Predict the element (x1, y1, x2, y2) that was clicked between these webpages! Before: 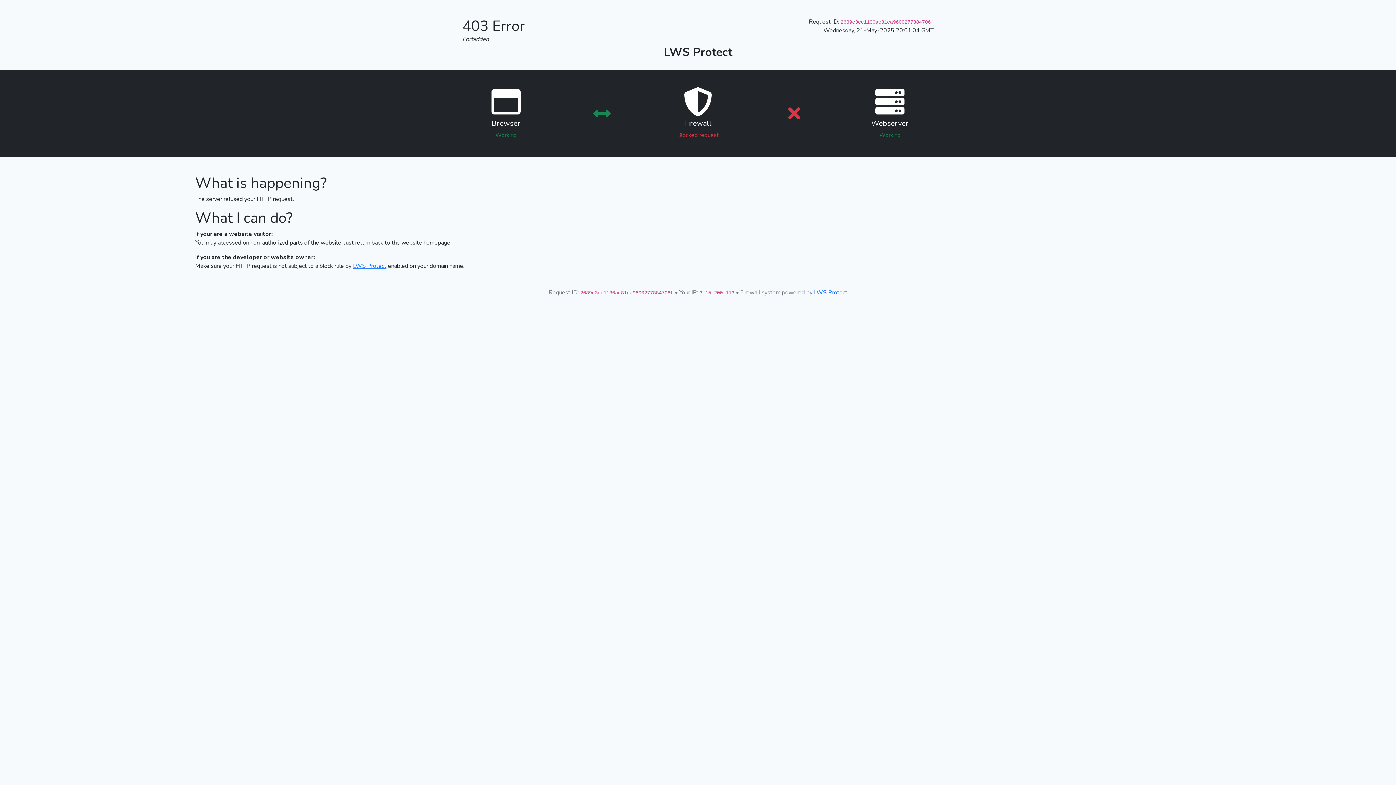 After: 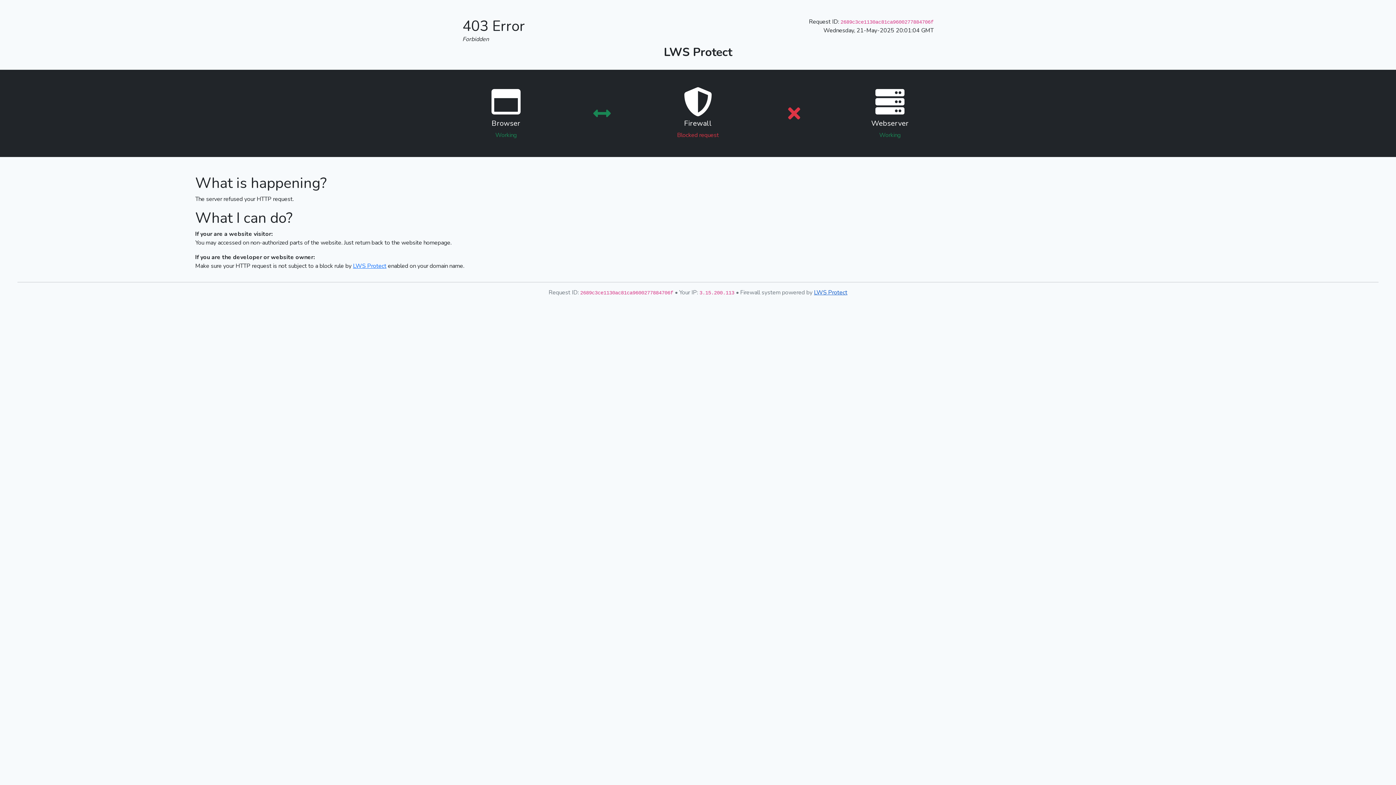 Action: label: LWS Protect bbox: (814, 288, 847, 296)